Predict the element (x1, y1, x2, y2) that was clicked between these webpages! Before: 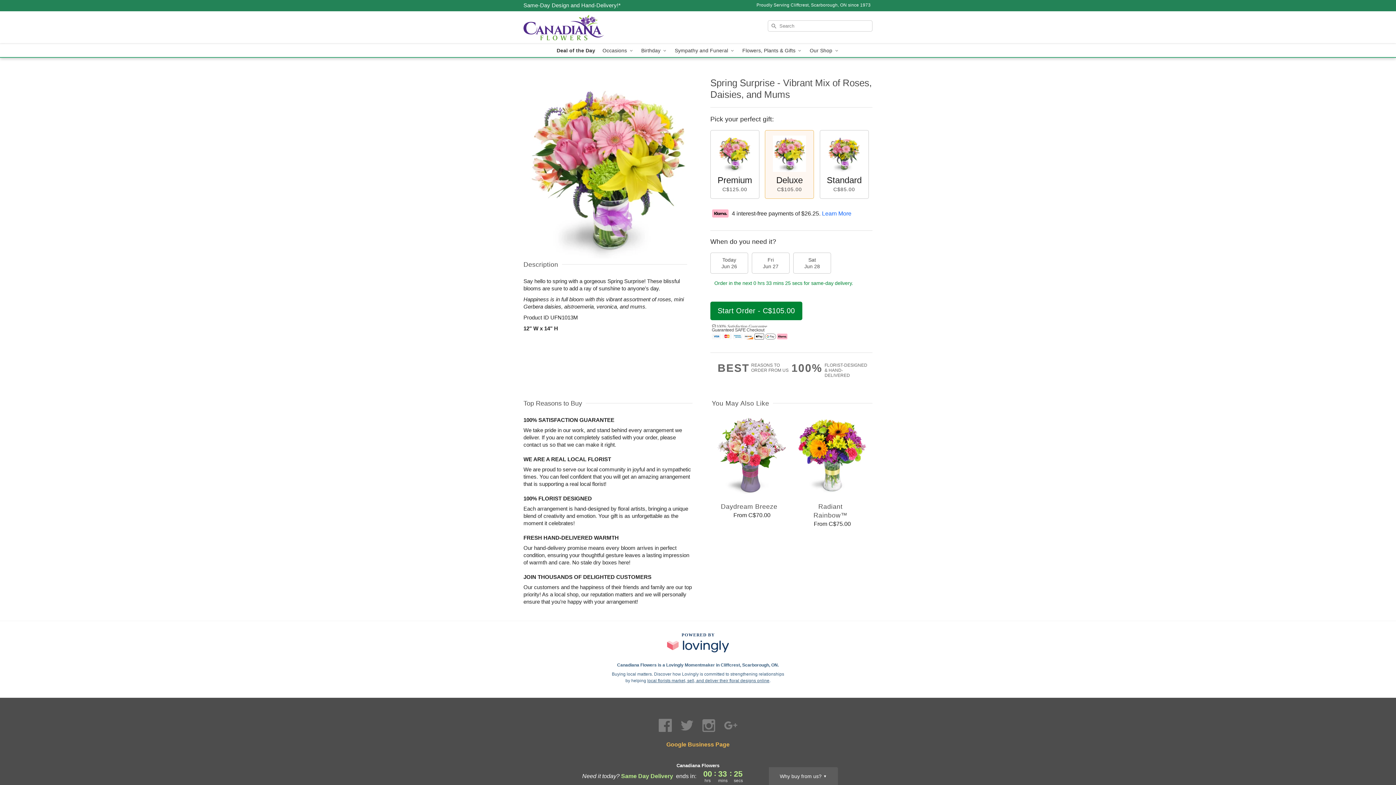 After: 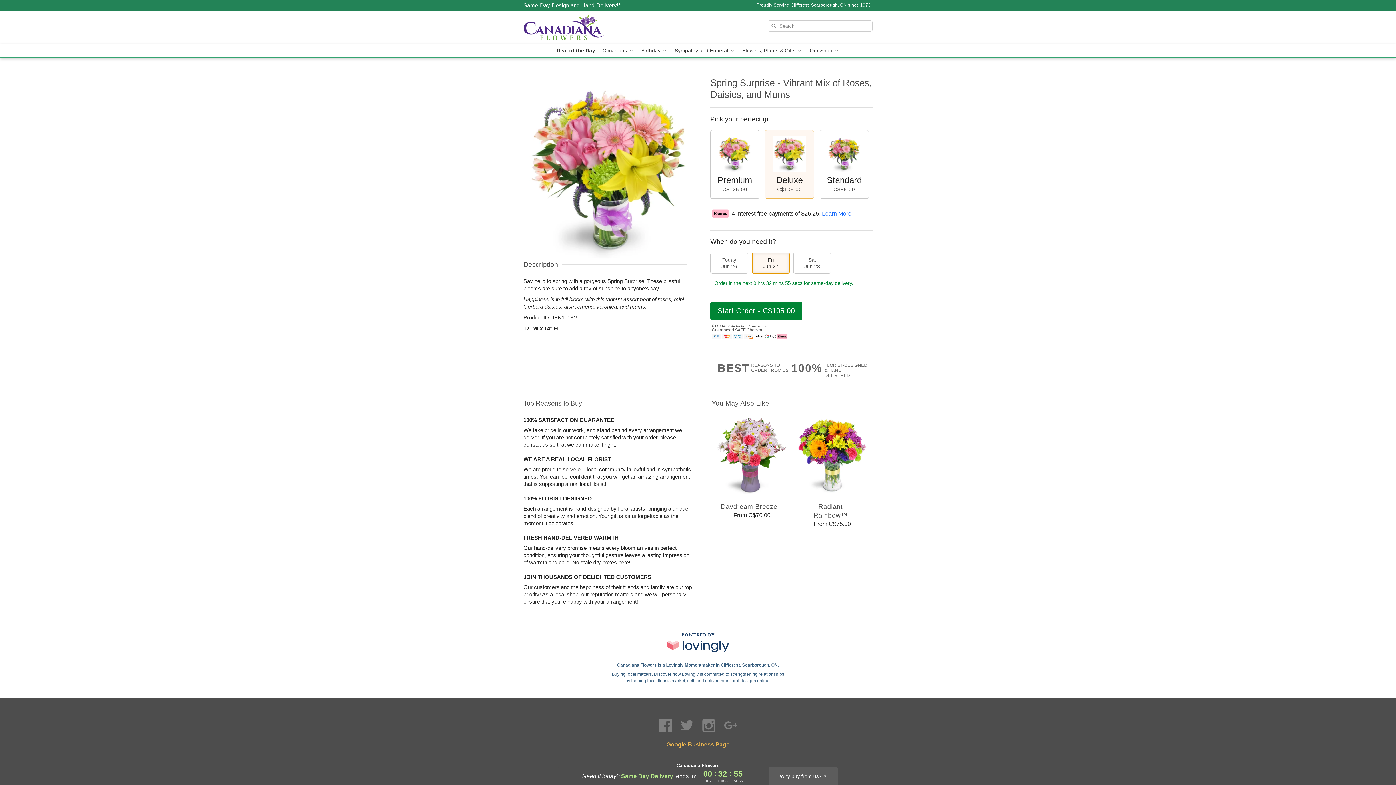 Action: label: Fri
Jun 27 bbox: (752, 252, 789, 273)